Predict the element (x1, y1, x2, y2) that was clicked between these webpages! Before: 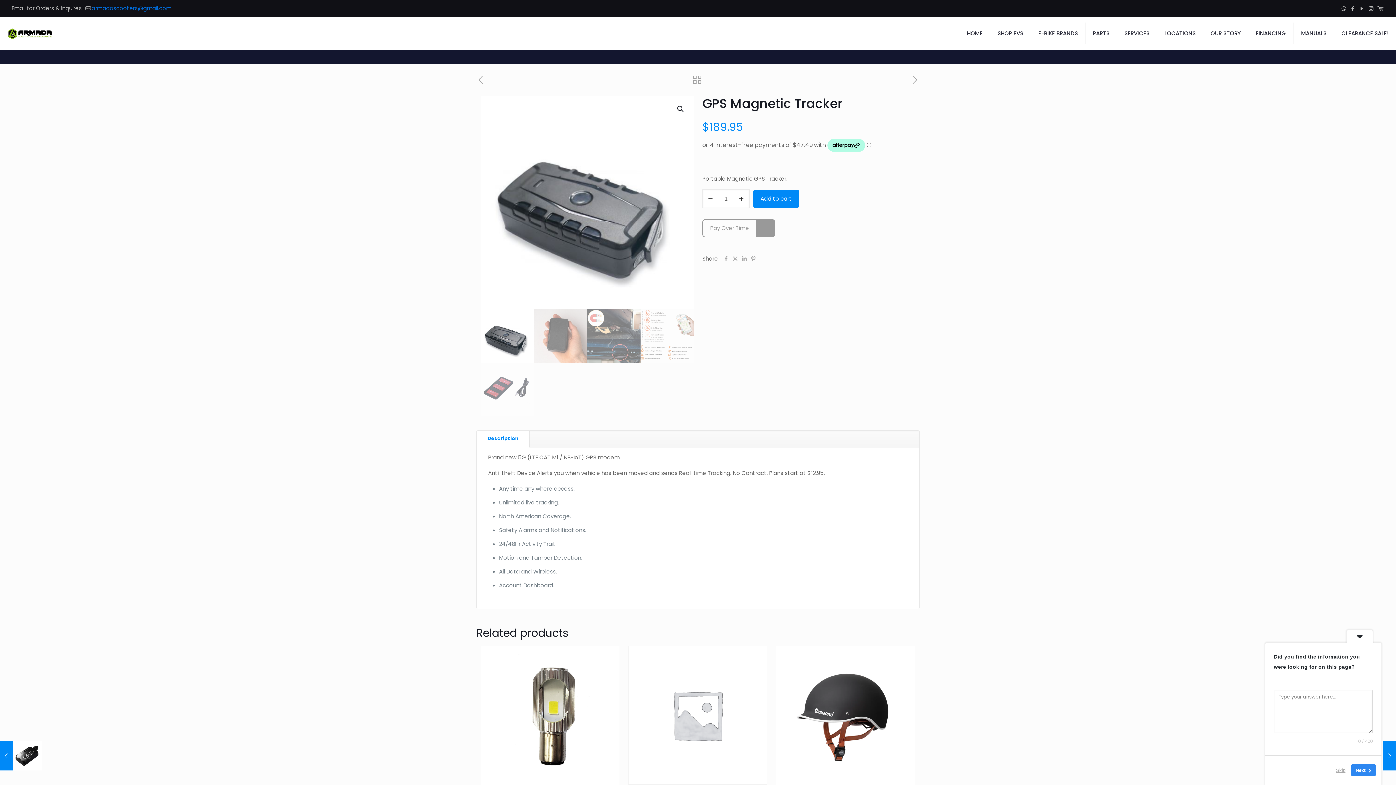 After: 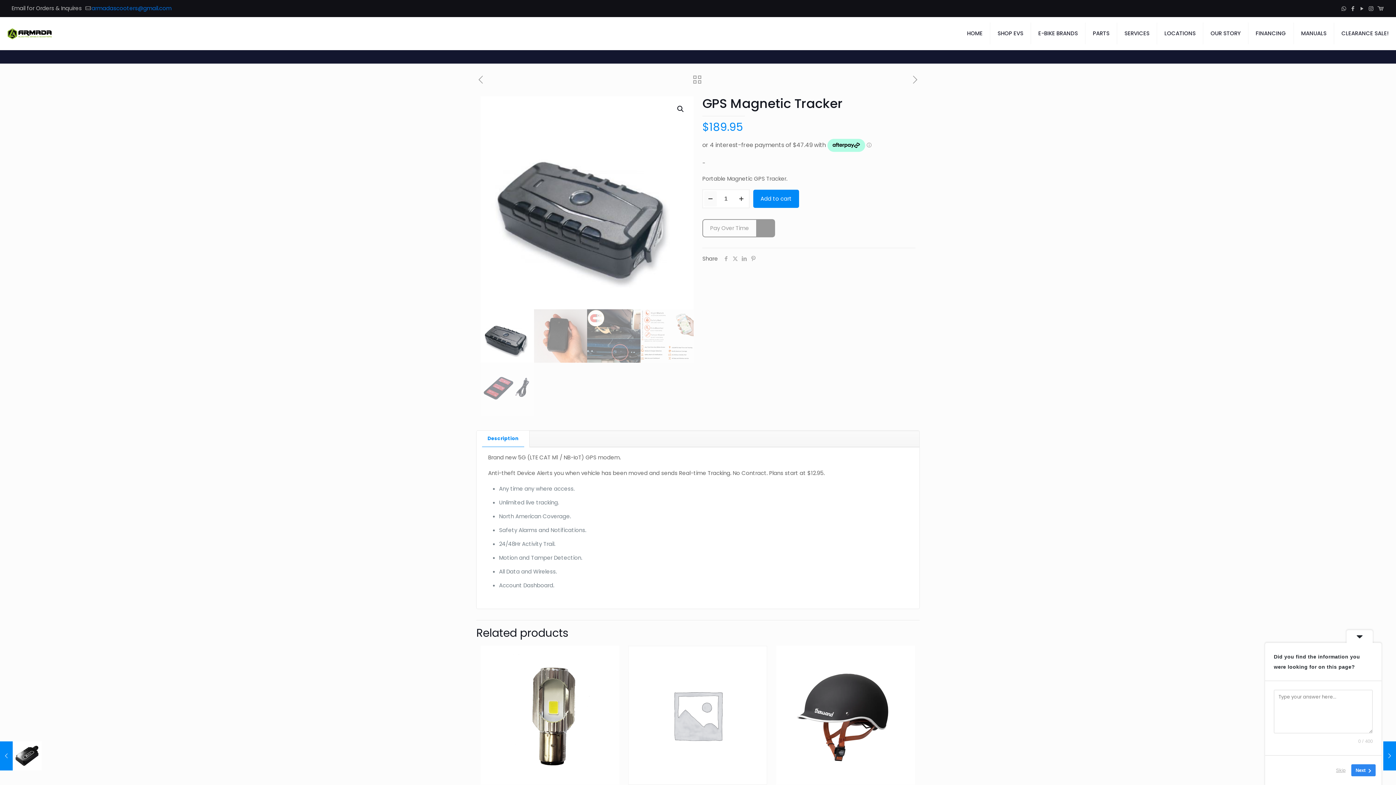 Action: bbox: (704, 191, 717, 206) label: decrease quantity